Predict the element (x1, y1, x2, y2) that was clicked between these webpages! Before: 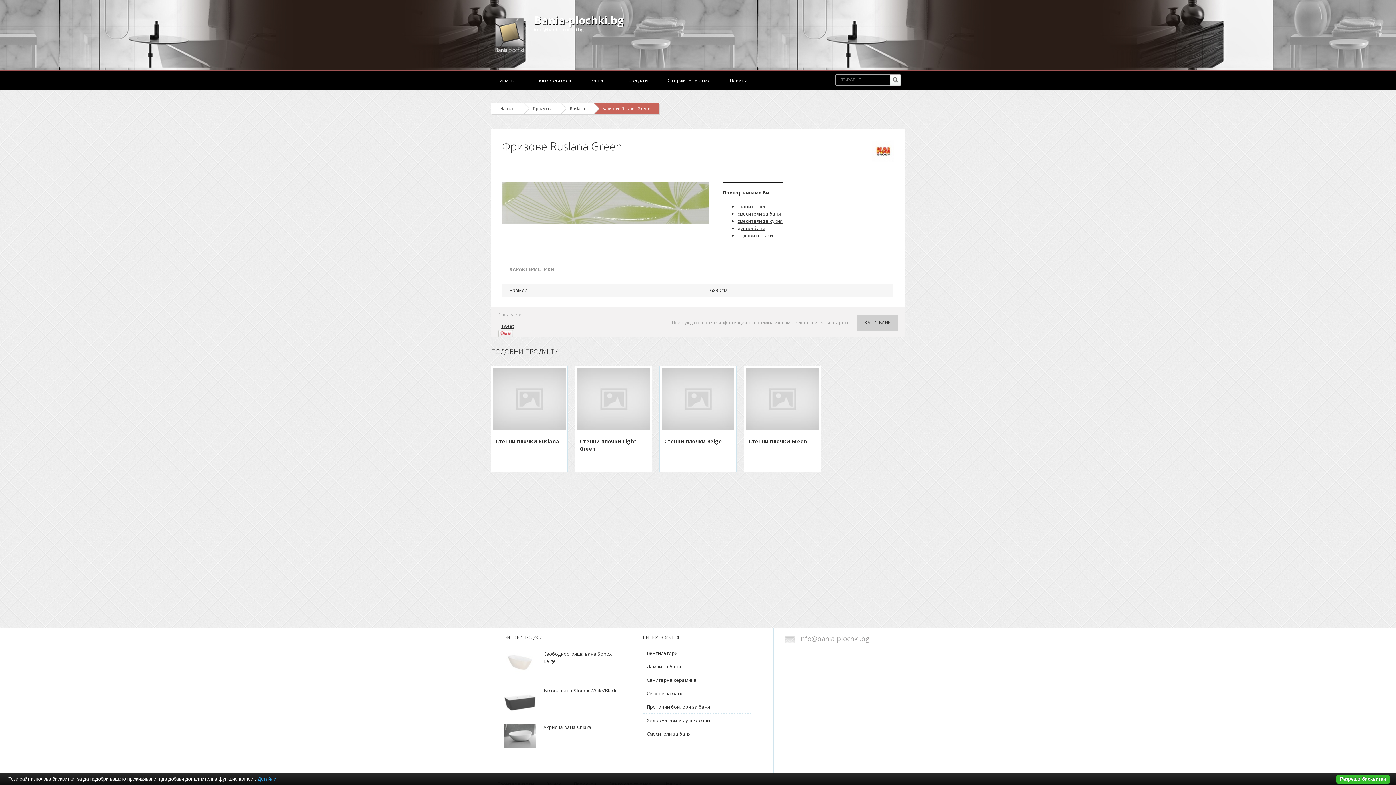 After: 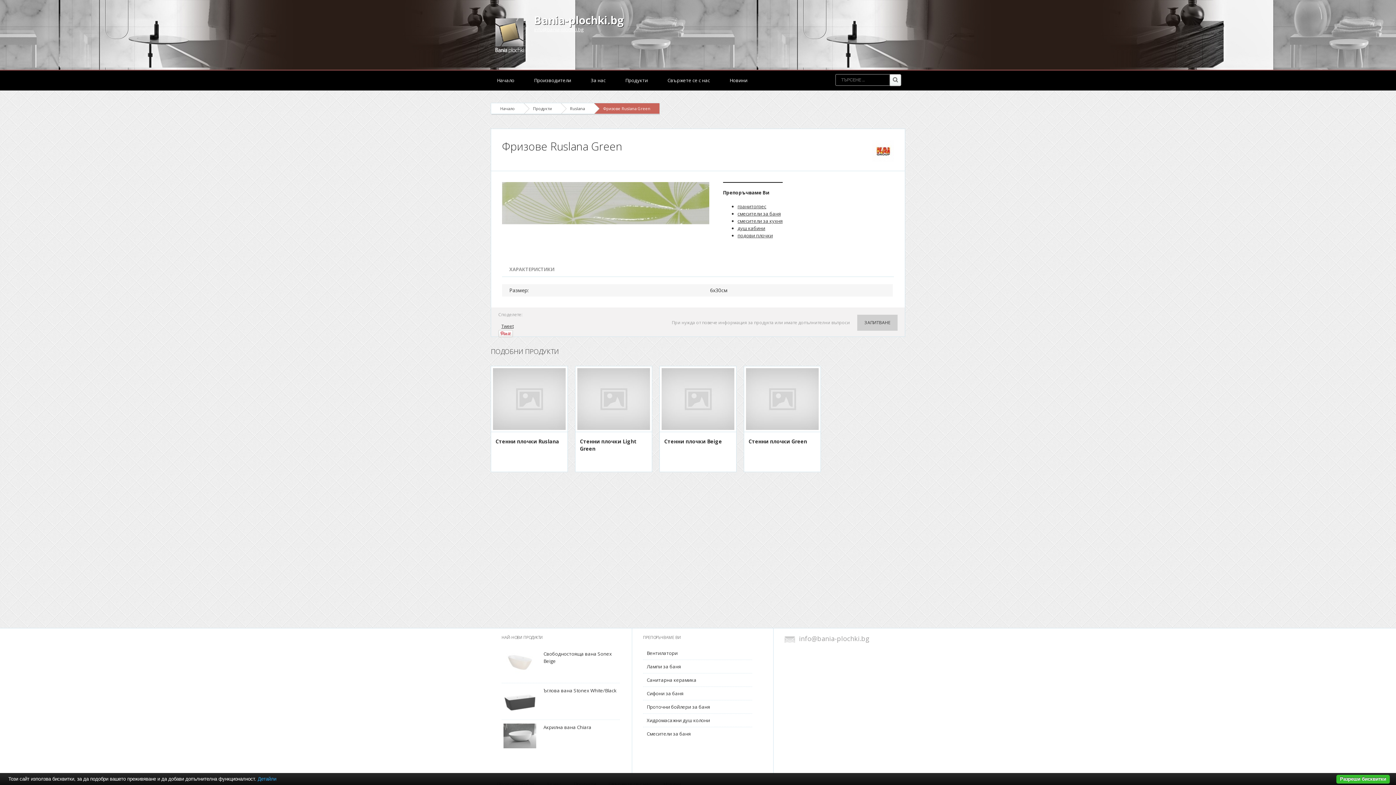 Action: label: info@bania-plochki.bg bbox: (534, 26, 583, 32)